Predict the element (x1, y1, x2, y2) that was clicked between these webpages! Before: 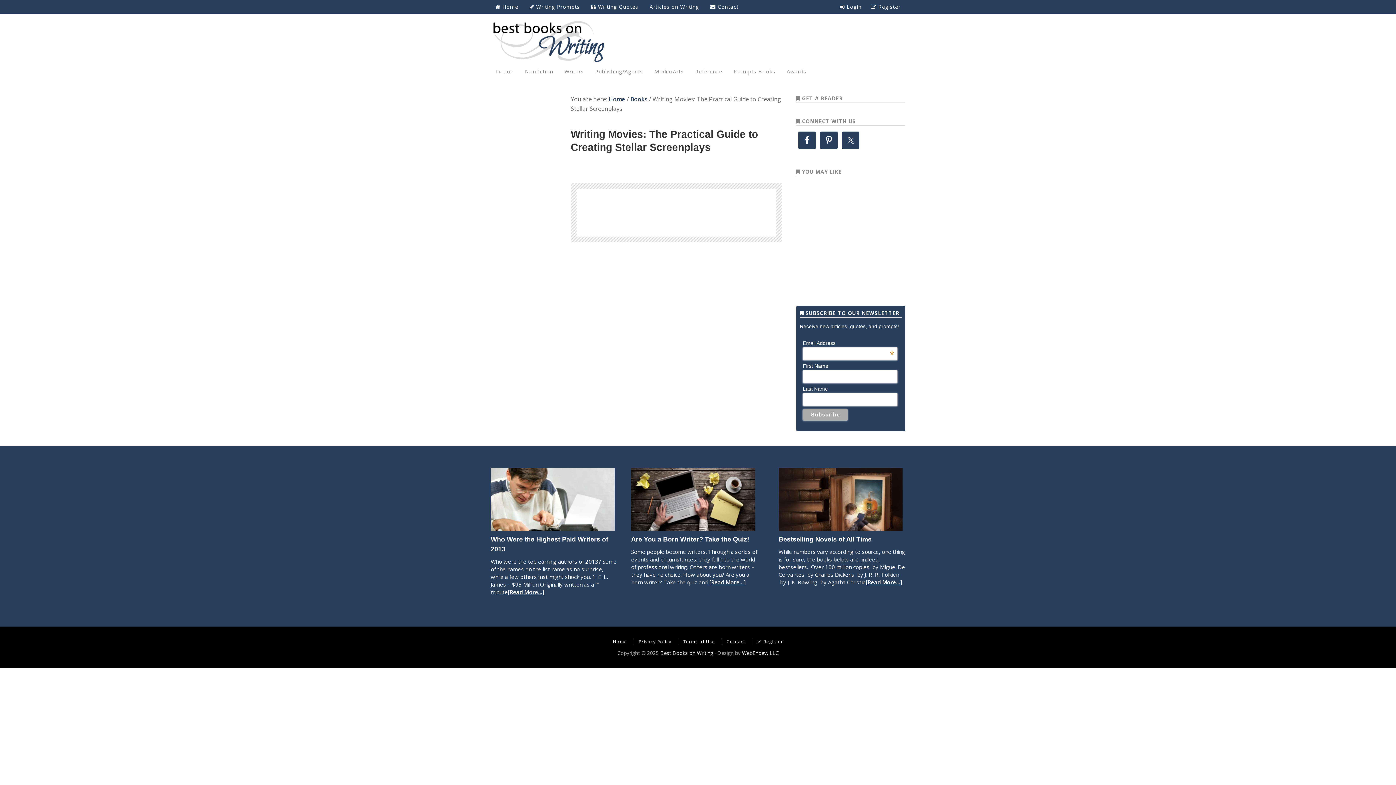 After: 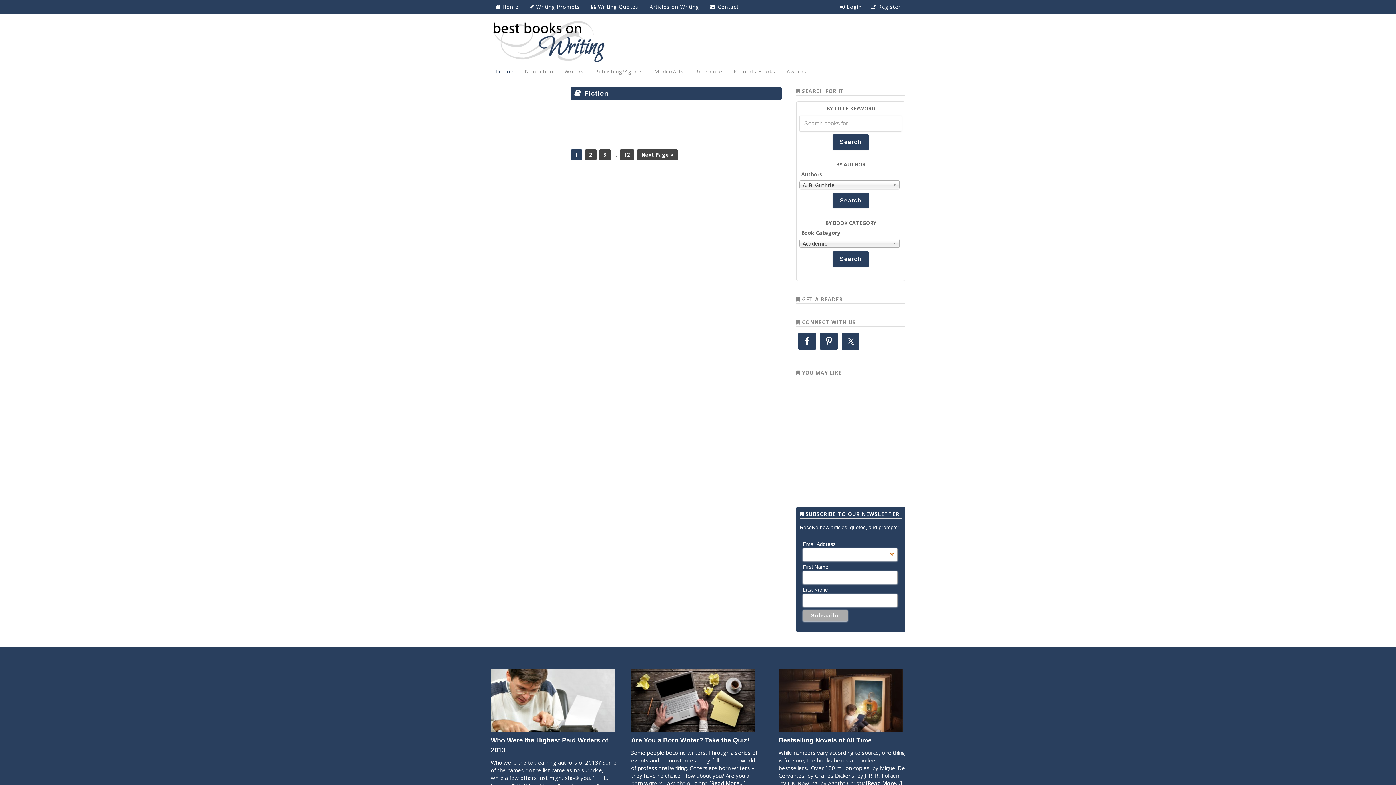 Action: bbox: (490, 62, 518, 80) label: Fiction